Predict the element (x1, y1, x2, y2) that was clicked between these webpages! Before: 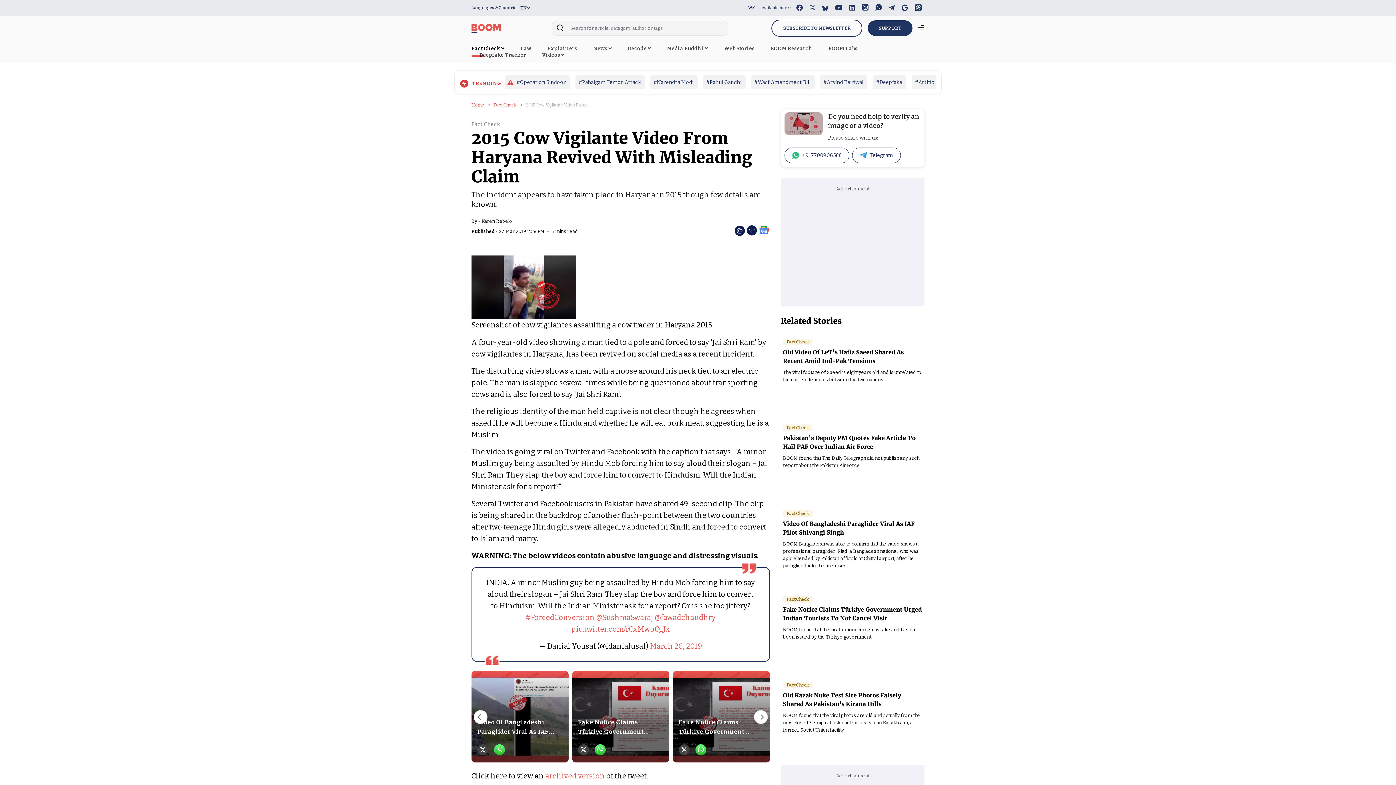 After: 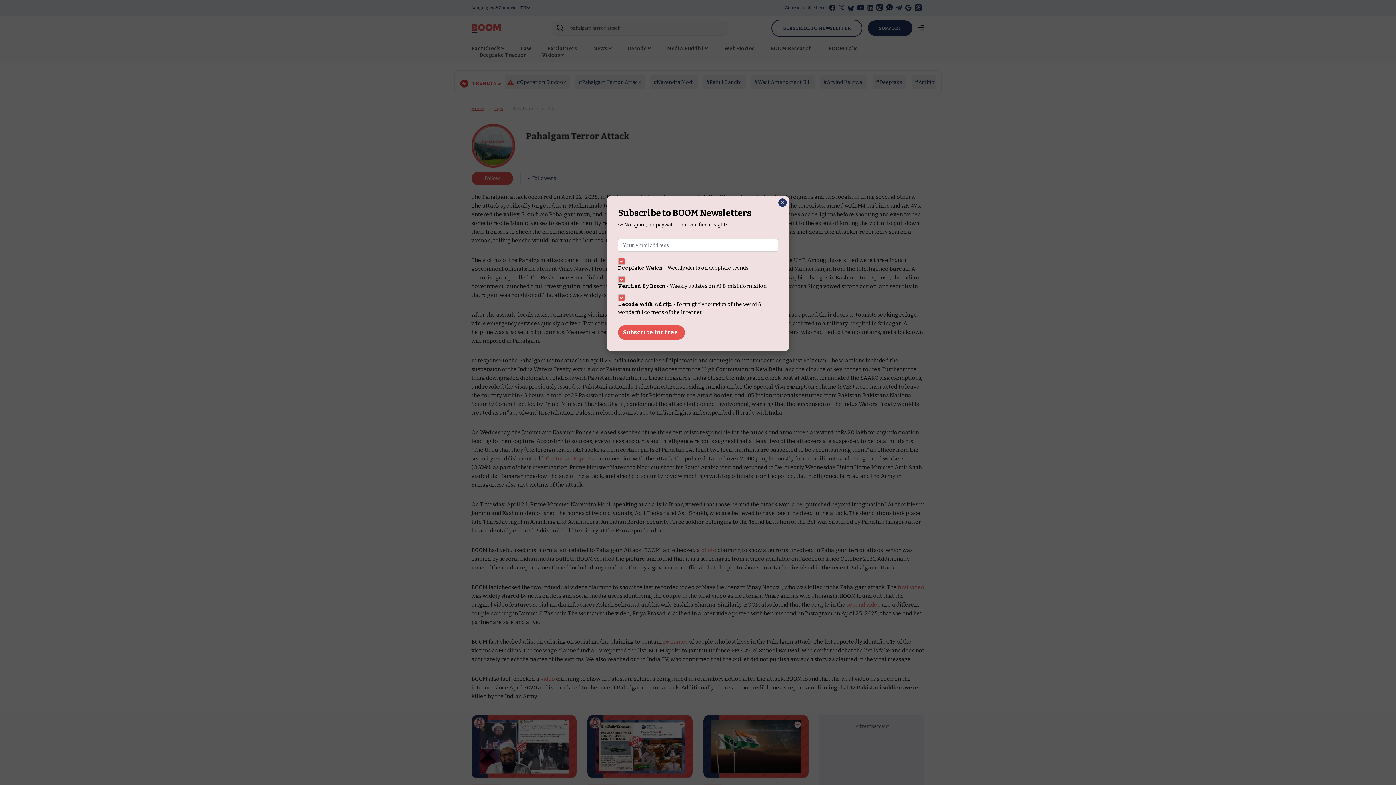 Action: bbox: (577, 79, 643, 85) label: #Pahalgam Terror Attack